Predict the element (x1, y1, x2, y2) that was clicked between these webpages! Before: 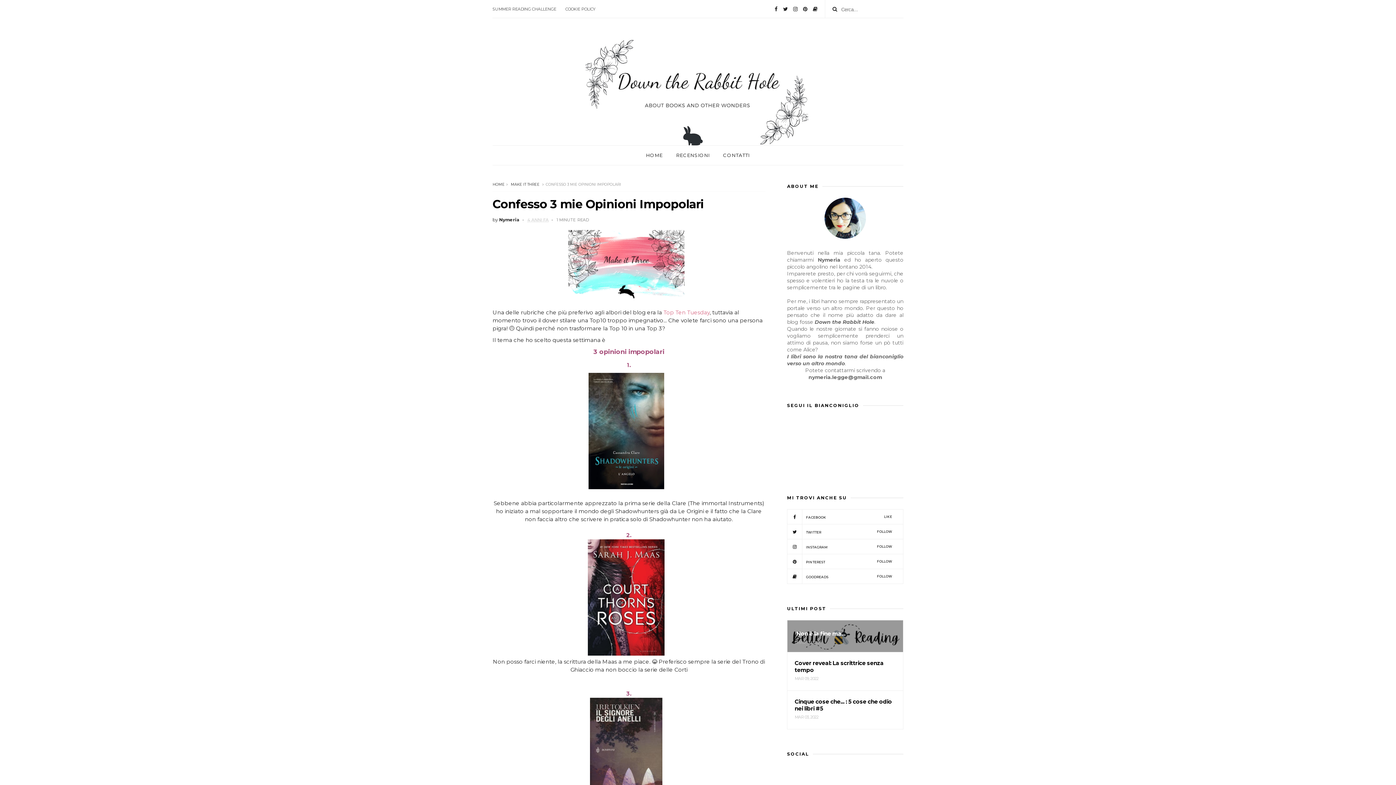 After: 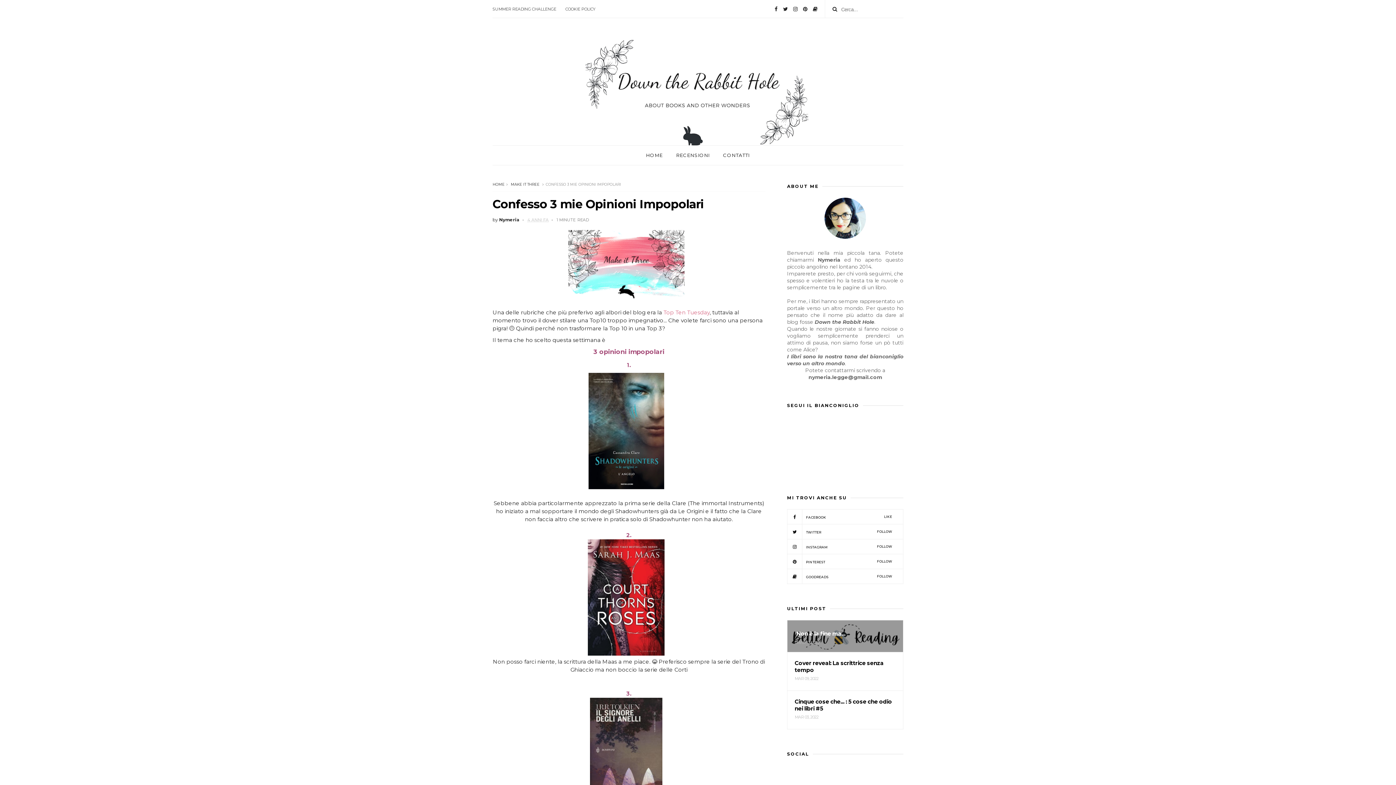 Action: bbox: (663, 309, 709, 316) label: Top Ten Tuesday